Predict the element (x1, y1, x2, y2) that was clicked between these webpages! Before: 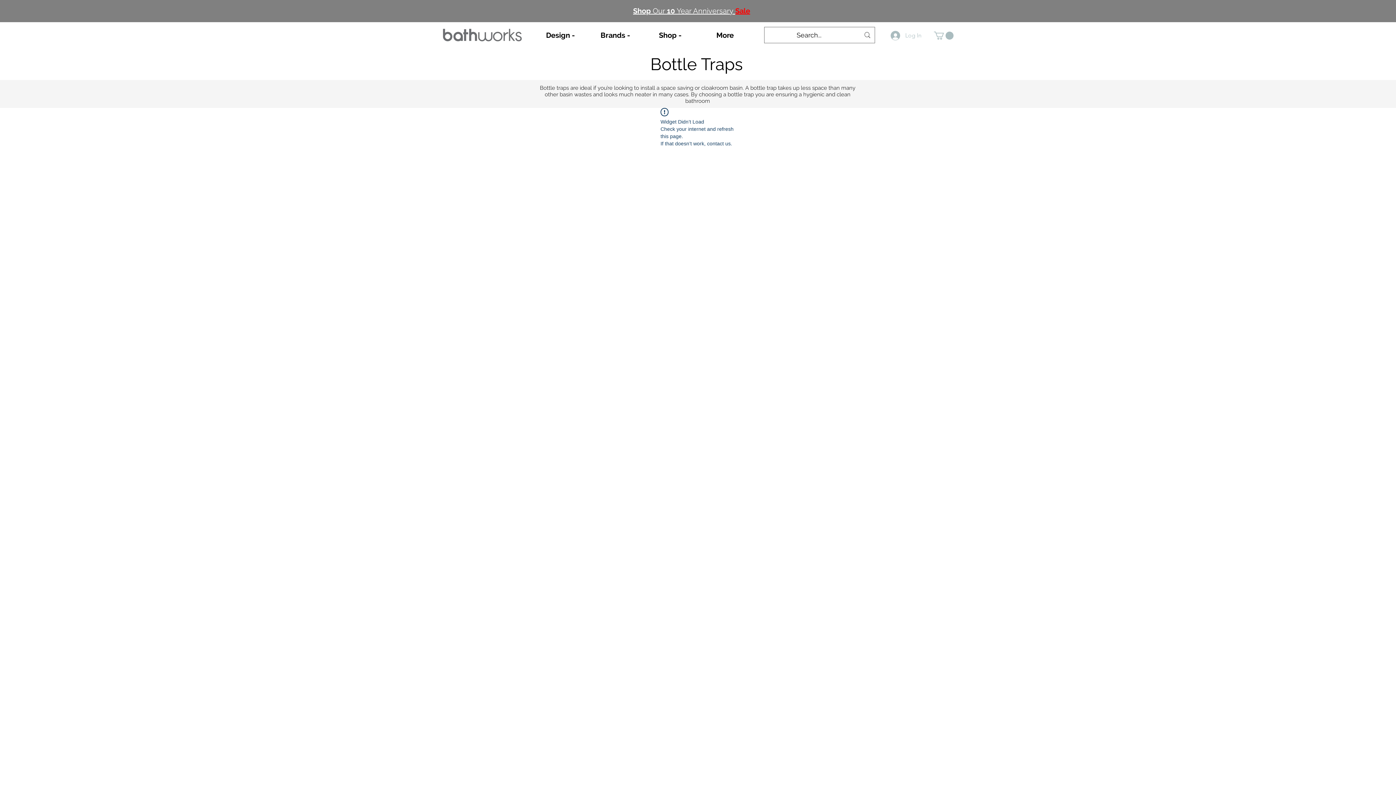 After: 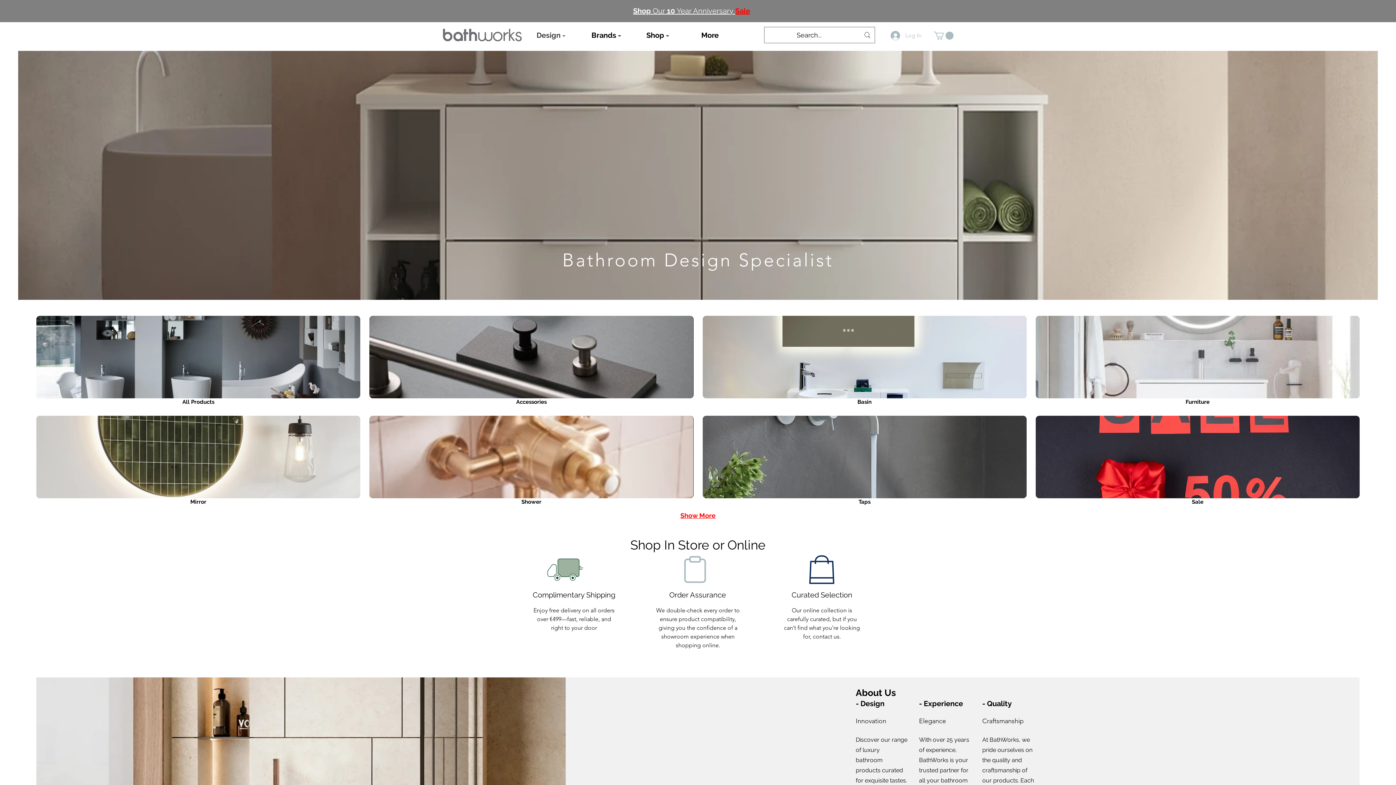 Action: label: Design - bbox: (533, 26, 588, 44)